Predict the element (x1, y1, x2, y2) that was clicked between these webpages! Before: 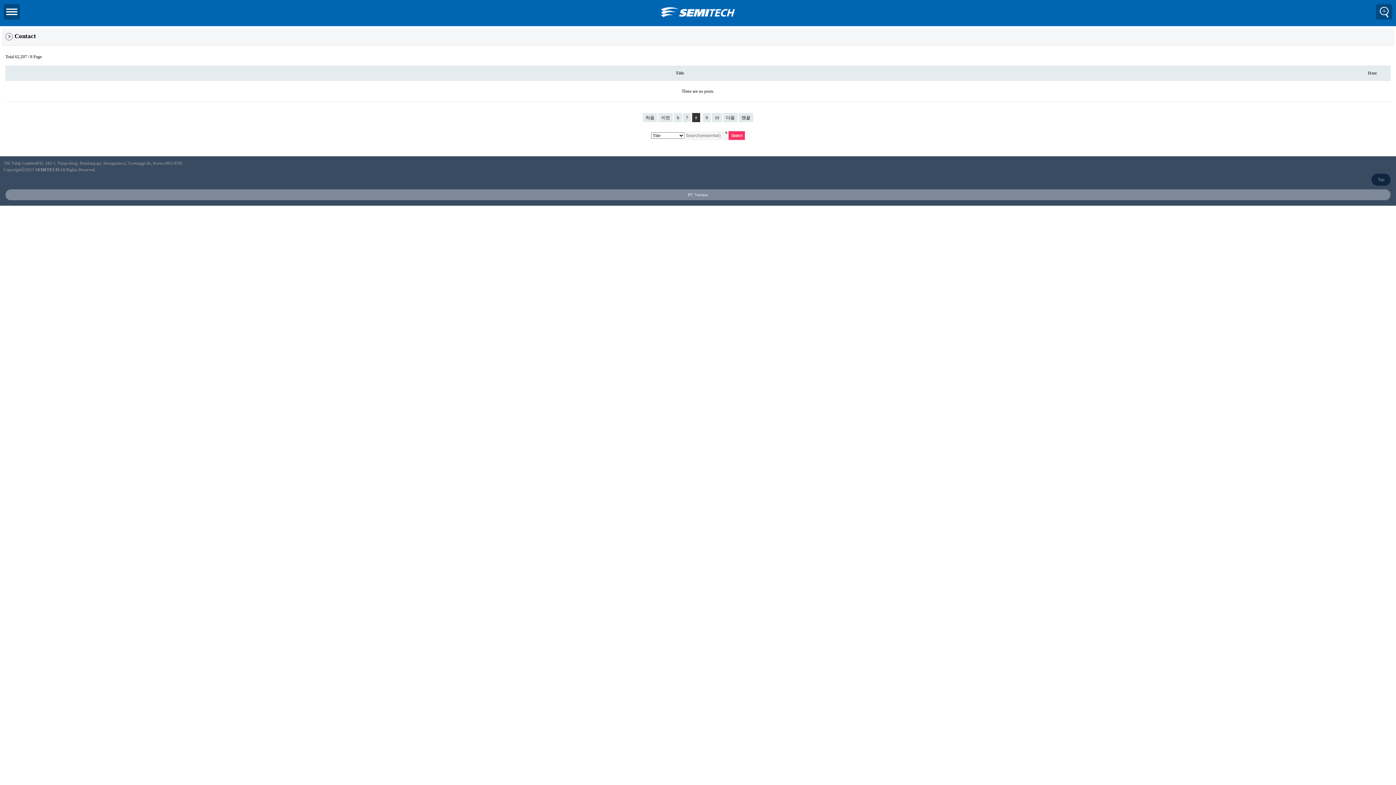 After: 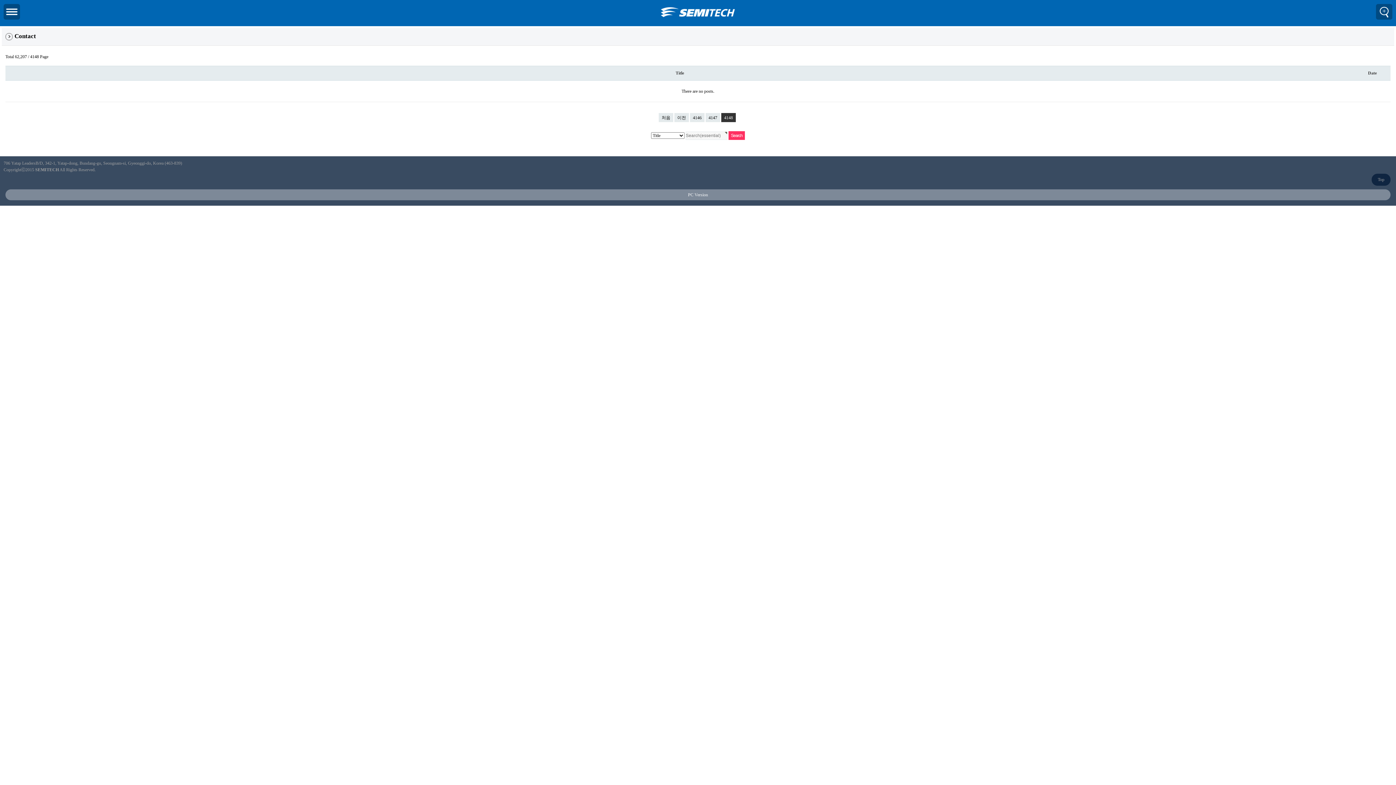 Action: bbox: (738, 113, 753, 122) label: 맨끝